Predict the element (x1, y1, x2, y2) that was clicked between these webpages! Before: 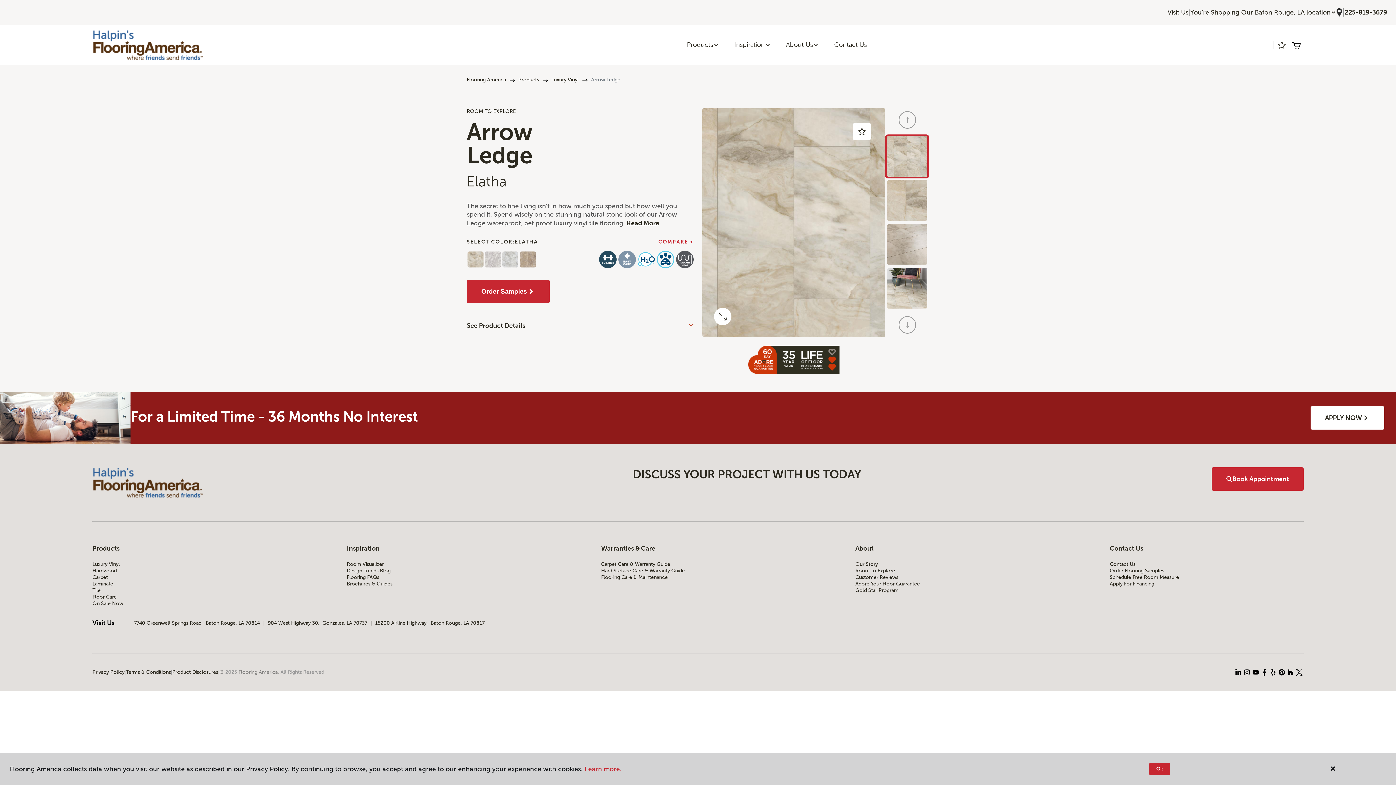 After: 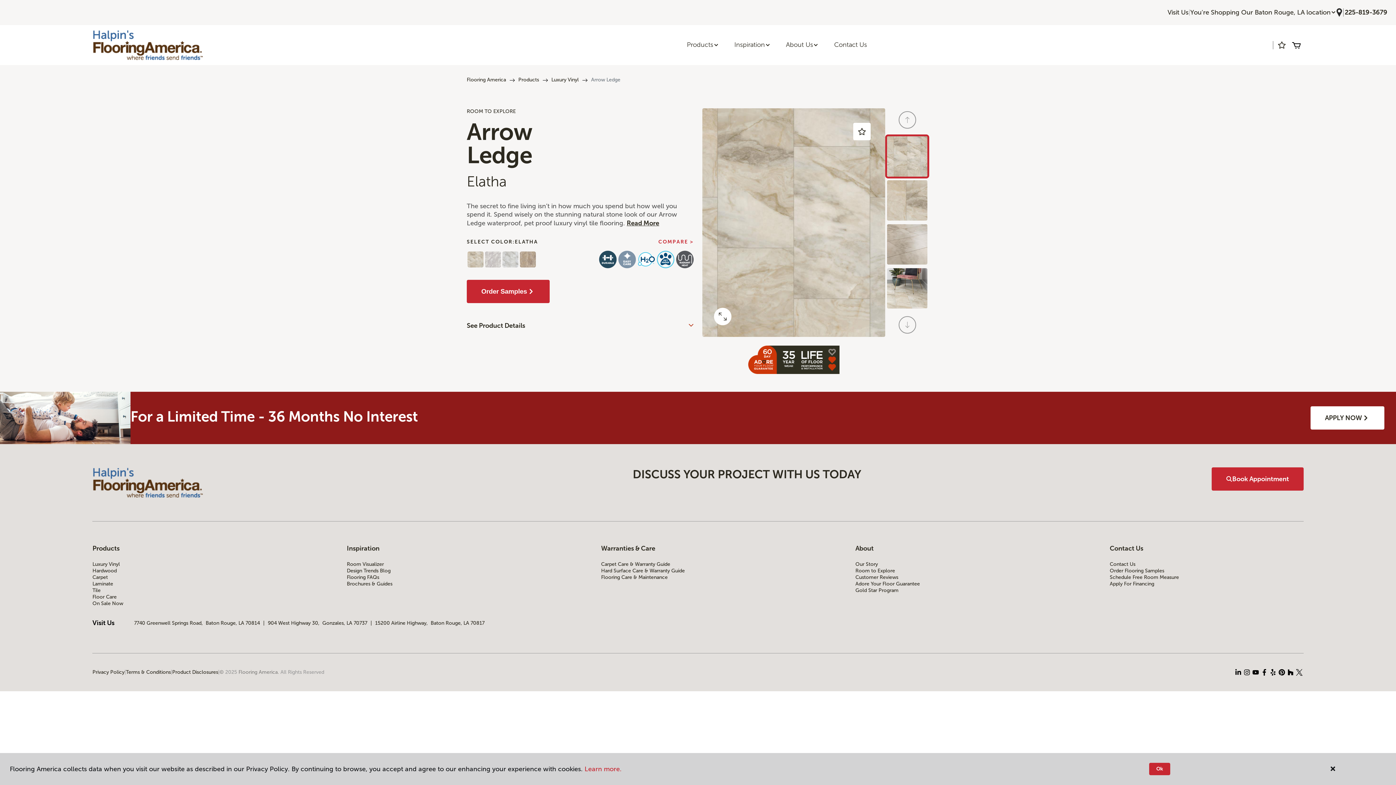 Action: bbox: (1277, 668, 1286, 677)